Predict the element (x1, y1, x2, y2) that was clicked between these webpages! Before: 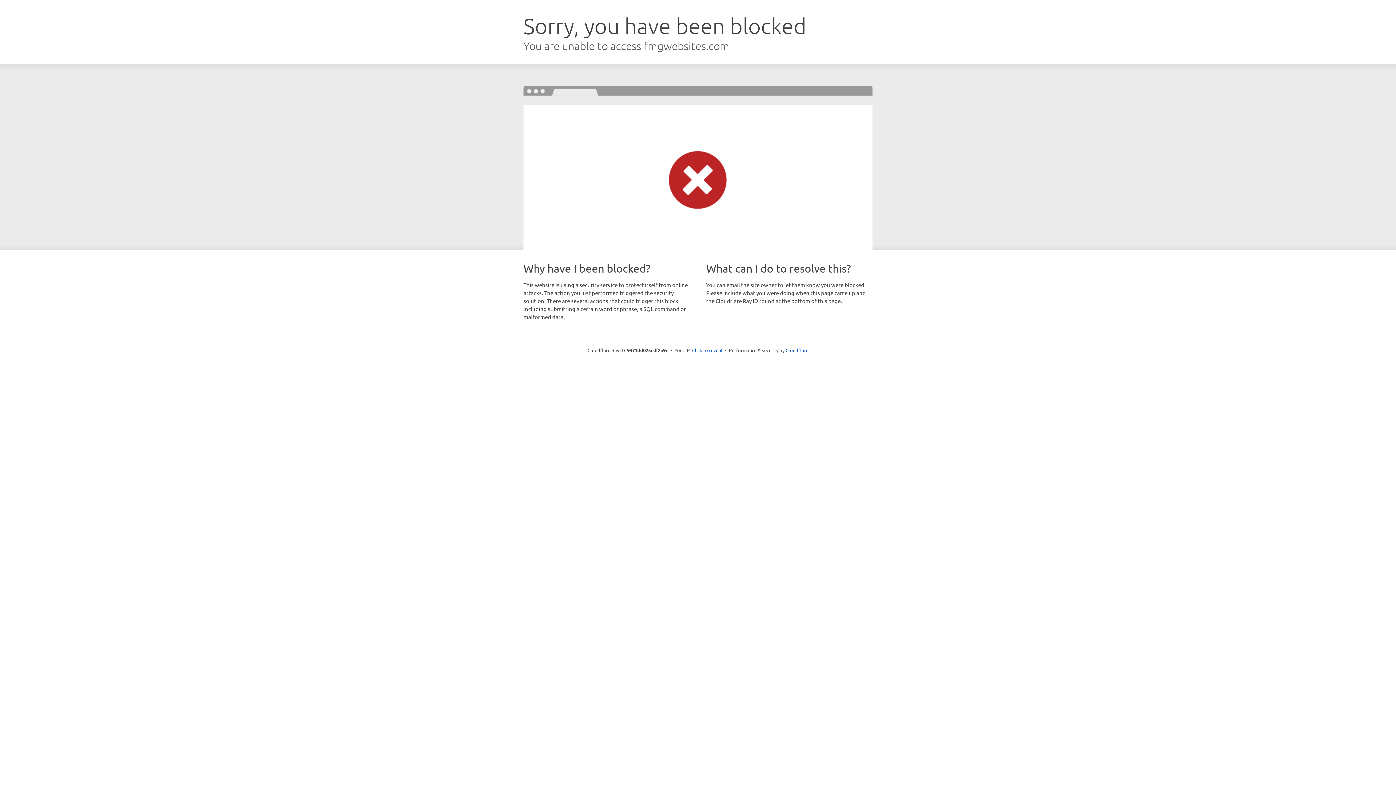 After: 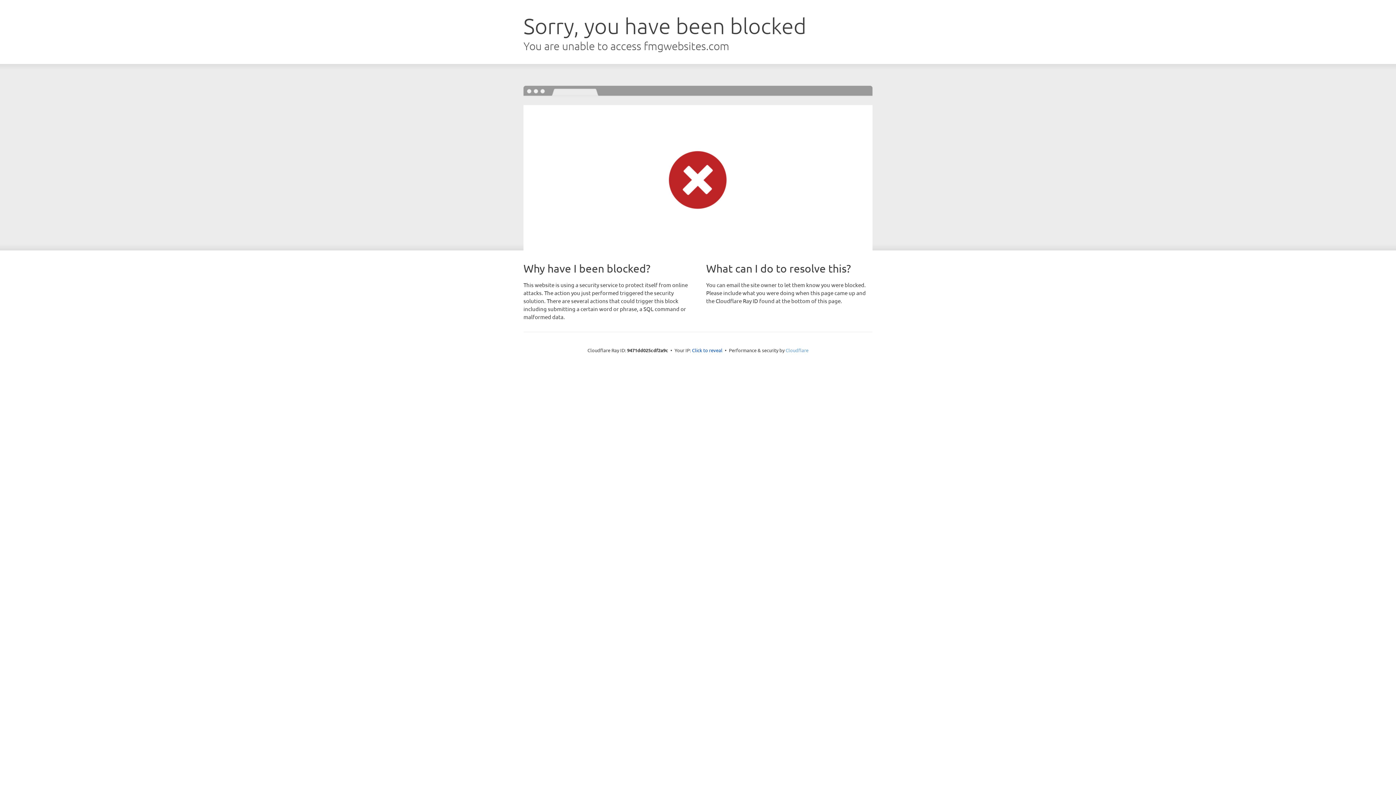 Action: bbox: (785, 347, 808, 353) label: Cloudflare